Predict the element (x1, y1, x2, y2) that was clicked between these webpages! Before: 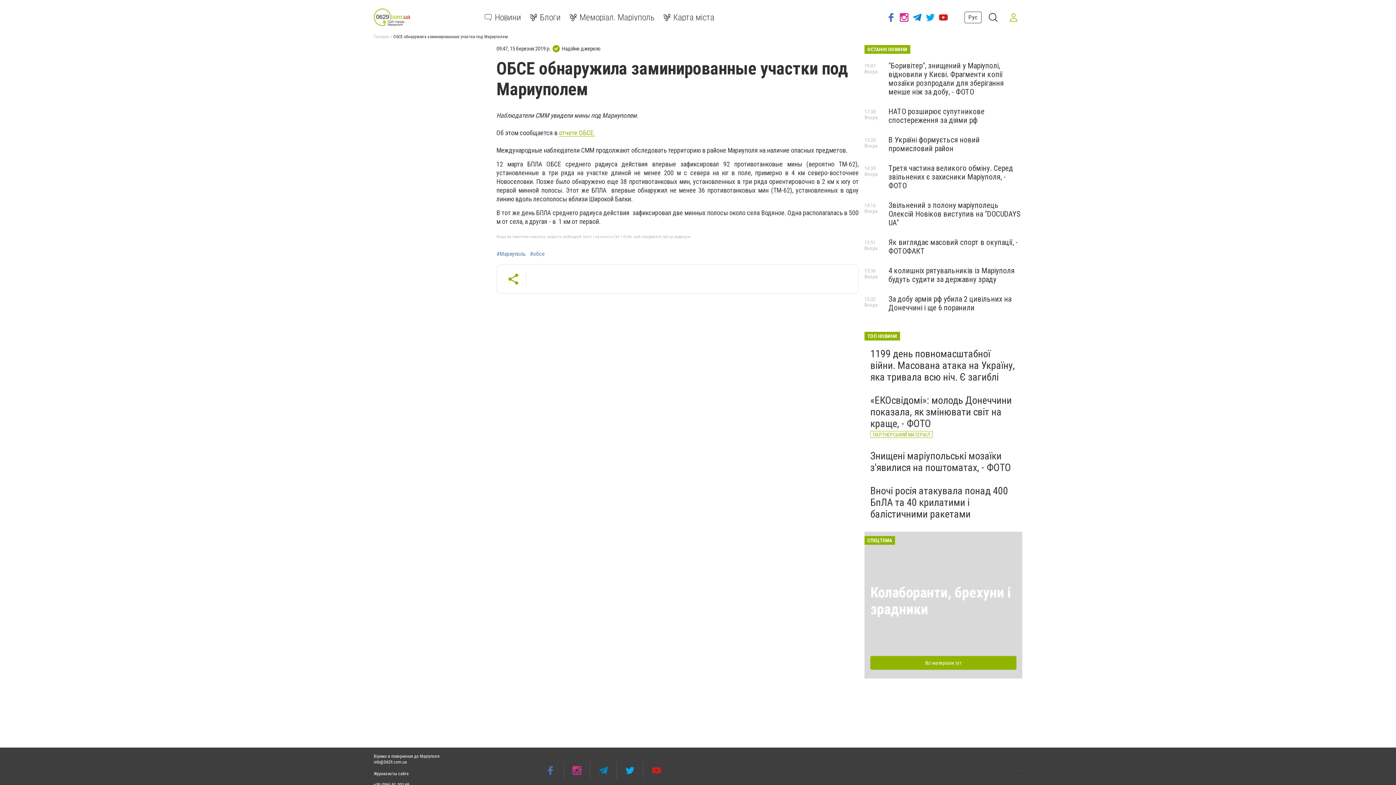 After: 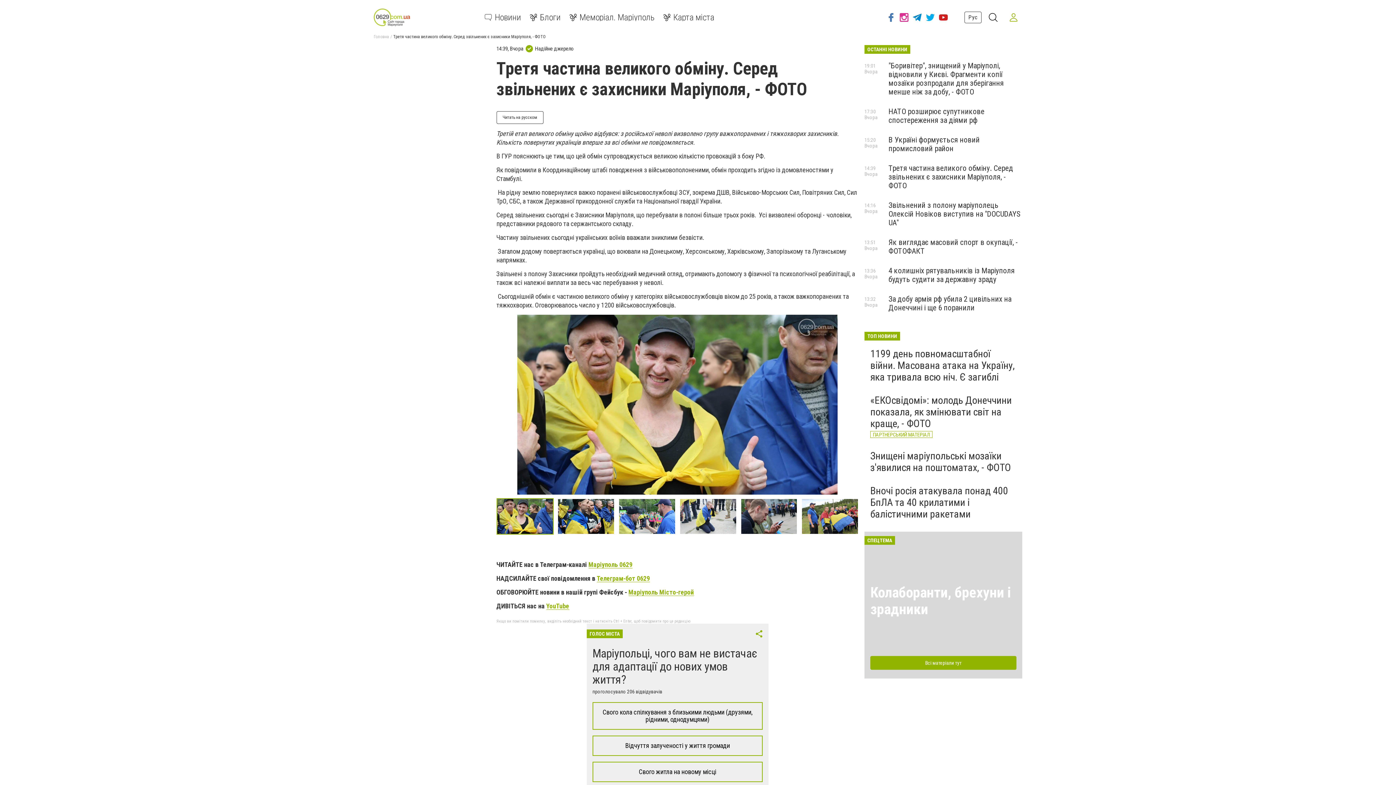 Action: bbox: (888, 164, 1013, 190) label: Третя частина великого обміну. Серед звільнених є захисники Маріуполя, - ФОТО